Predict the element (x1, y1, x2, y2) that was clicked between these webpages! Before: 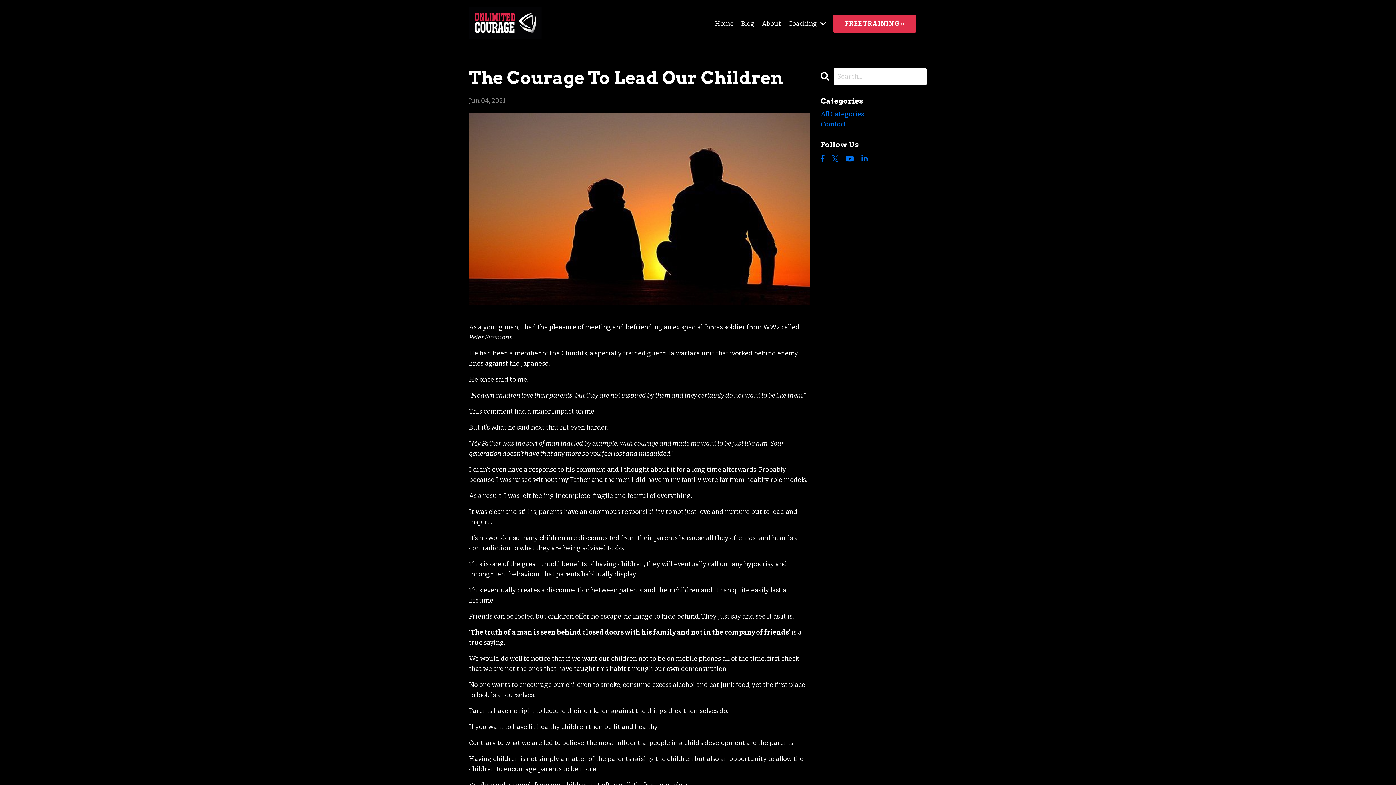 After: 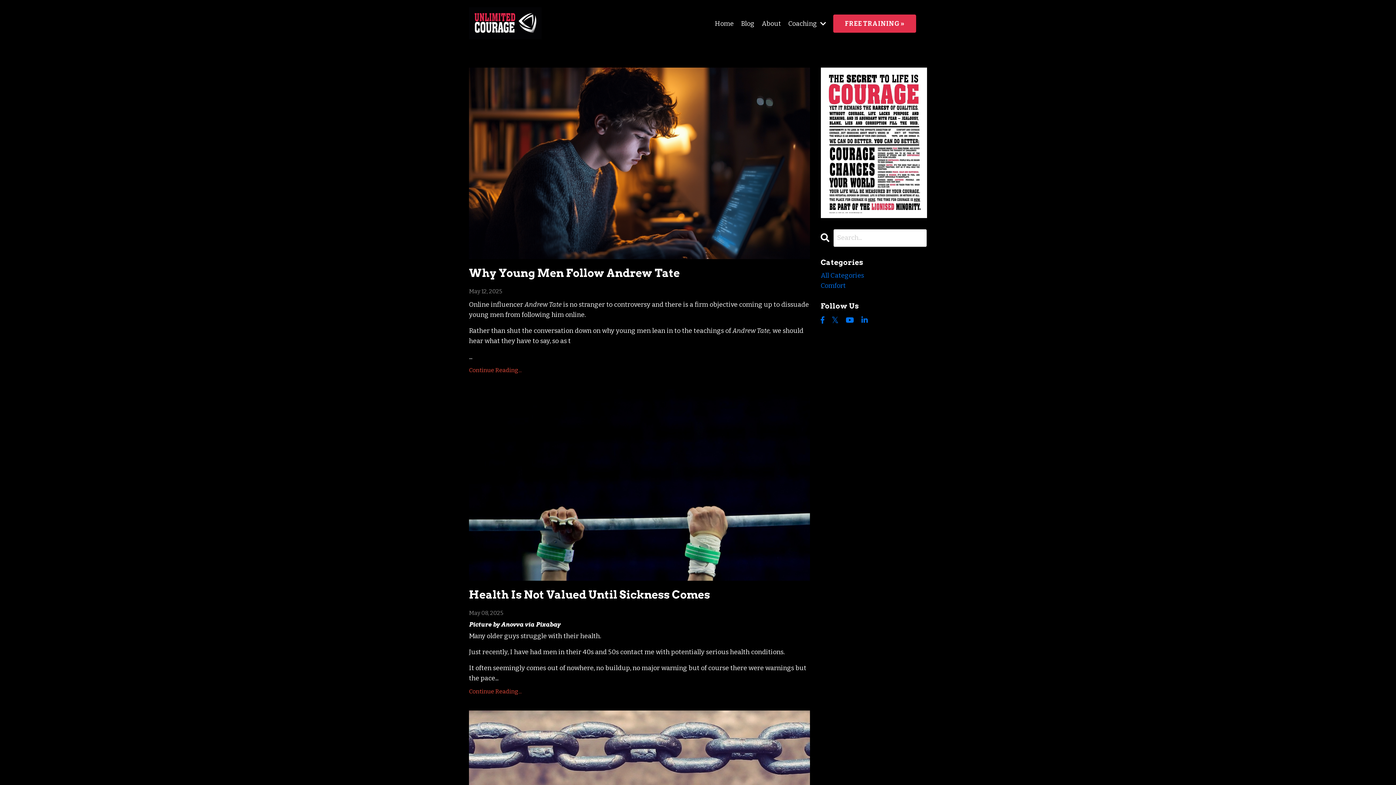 Action: bbox: (820, 108, 927, 119) label: All Categories